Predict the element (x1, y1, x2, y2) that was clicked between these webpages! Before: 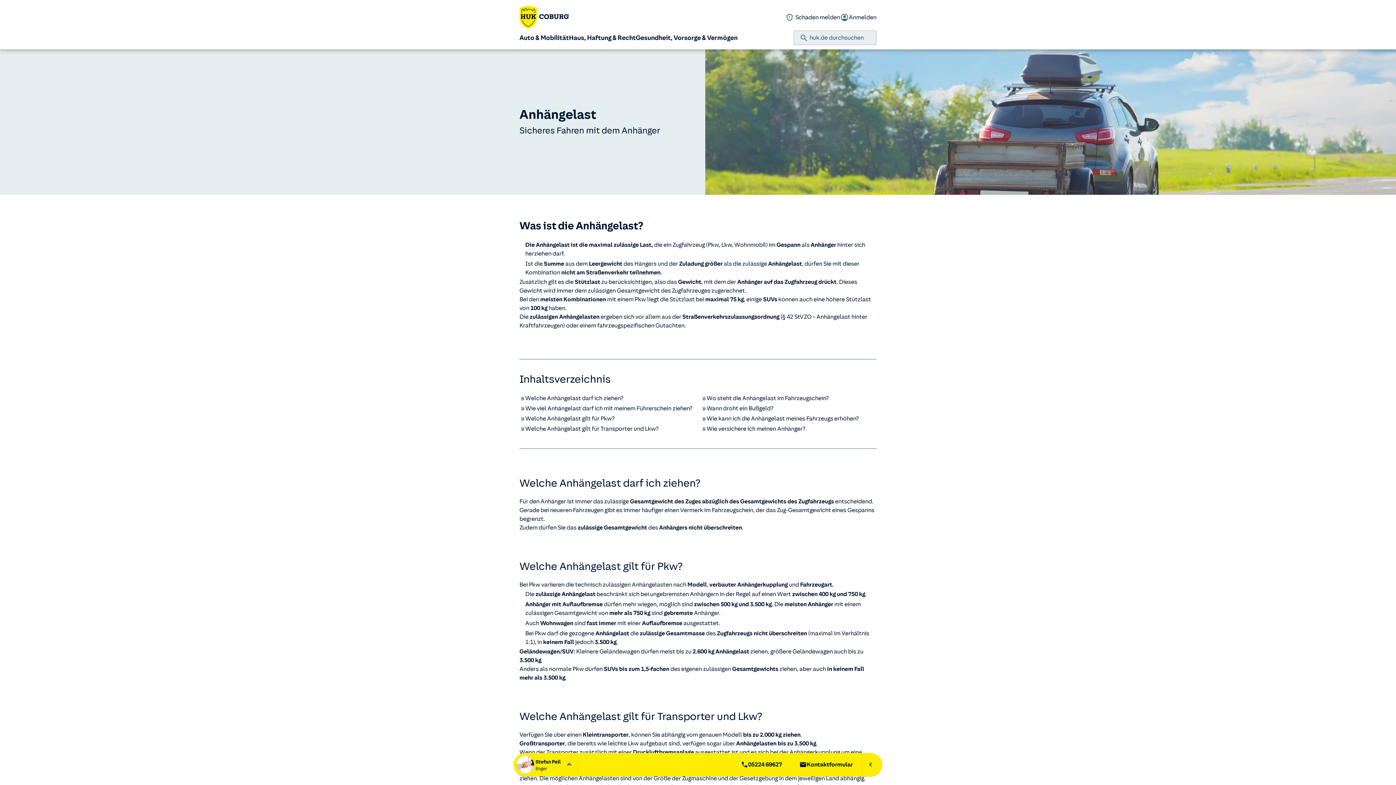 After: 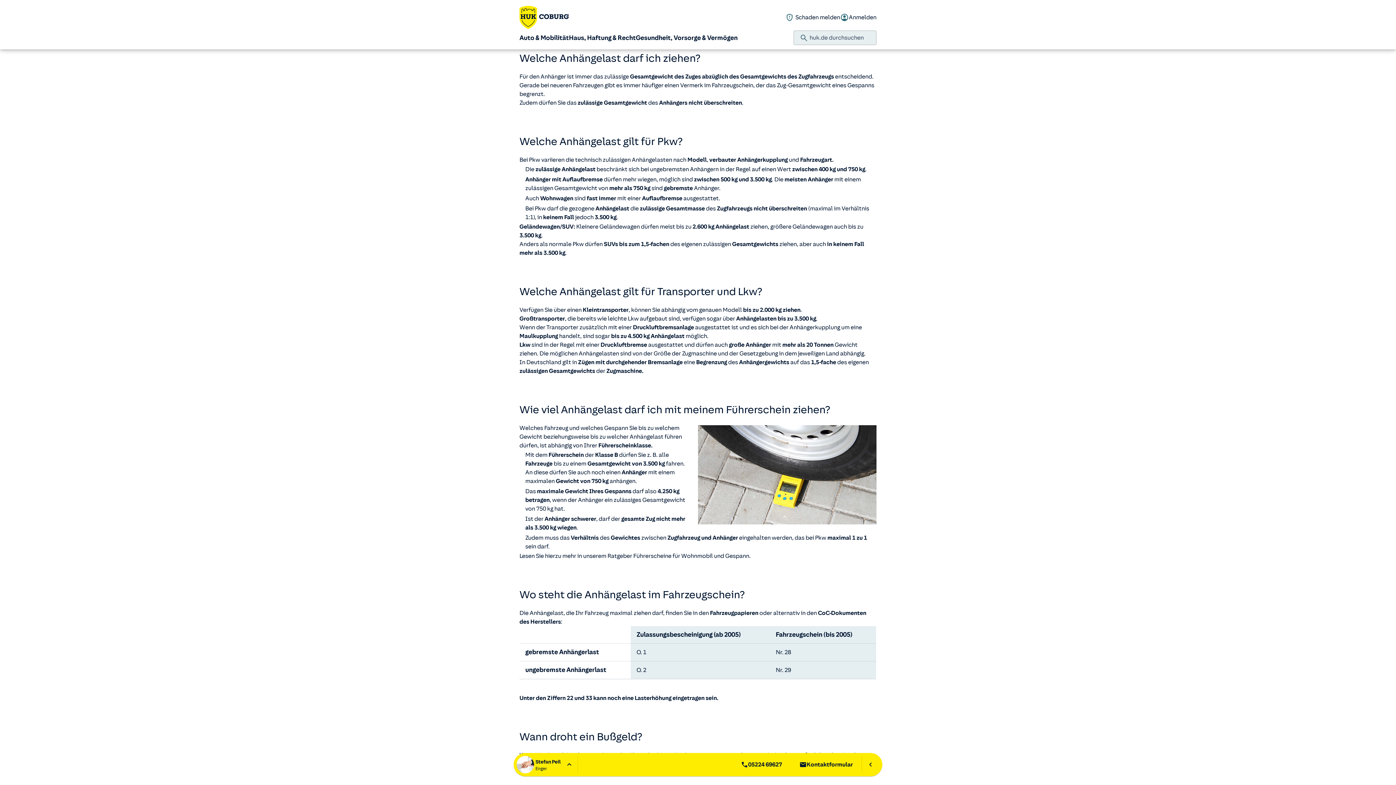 Action: bbox: (519, 394, 695, 402) label: Welche Anhängelast darf ich ziehen?